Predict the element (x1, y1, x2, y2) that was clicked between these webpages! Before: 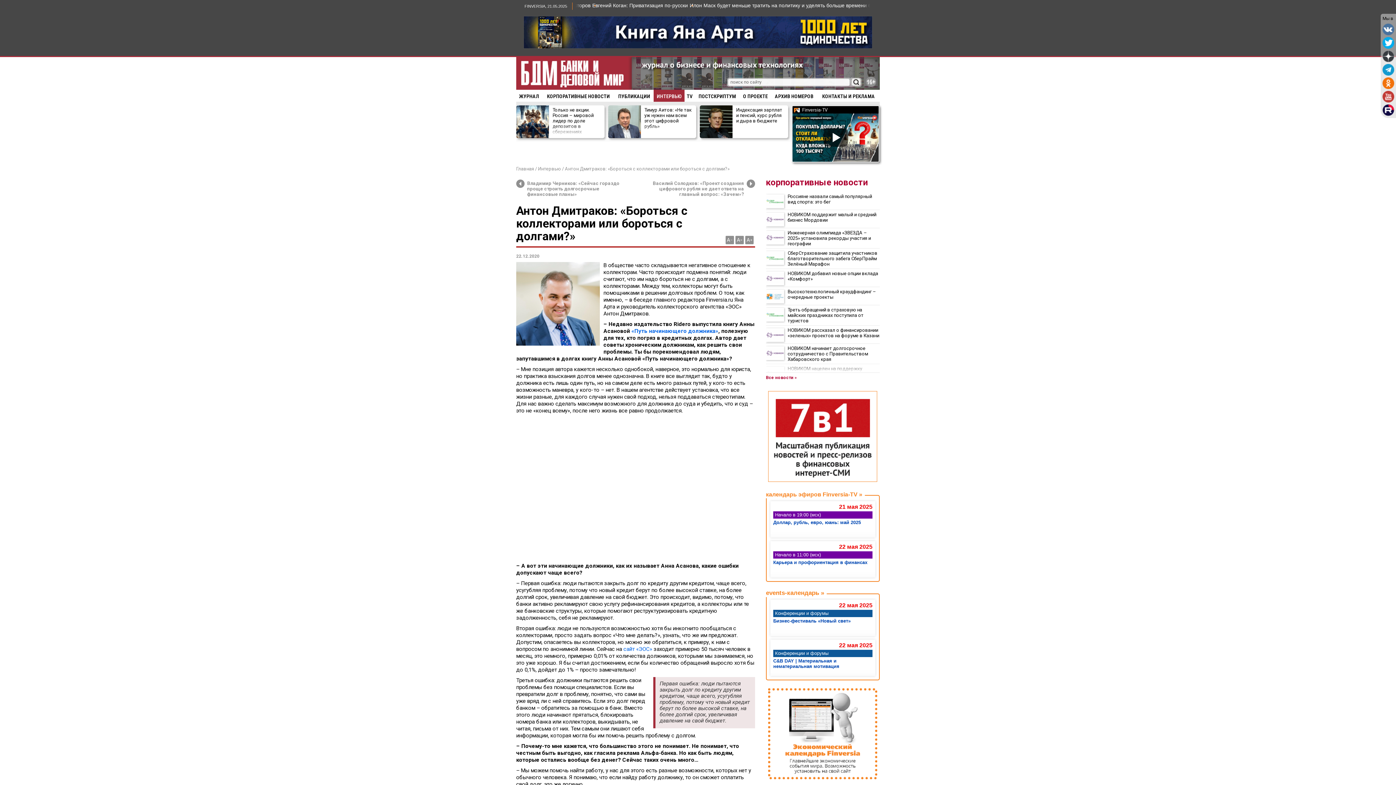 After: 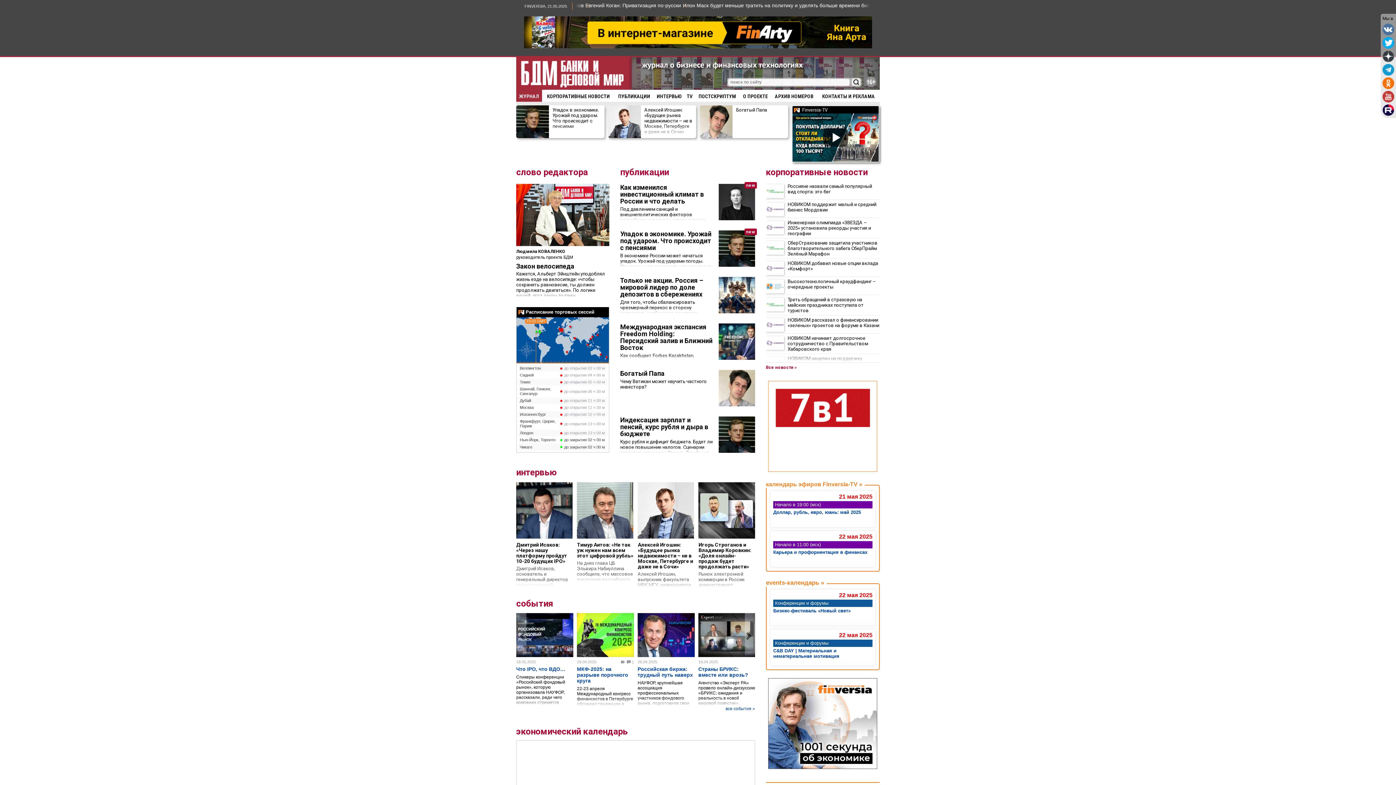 Action: bbox: (516, 57, 625, 89)